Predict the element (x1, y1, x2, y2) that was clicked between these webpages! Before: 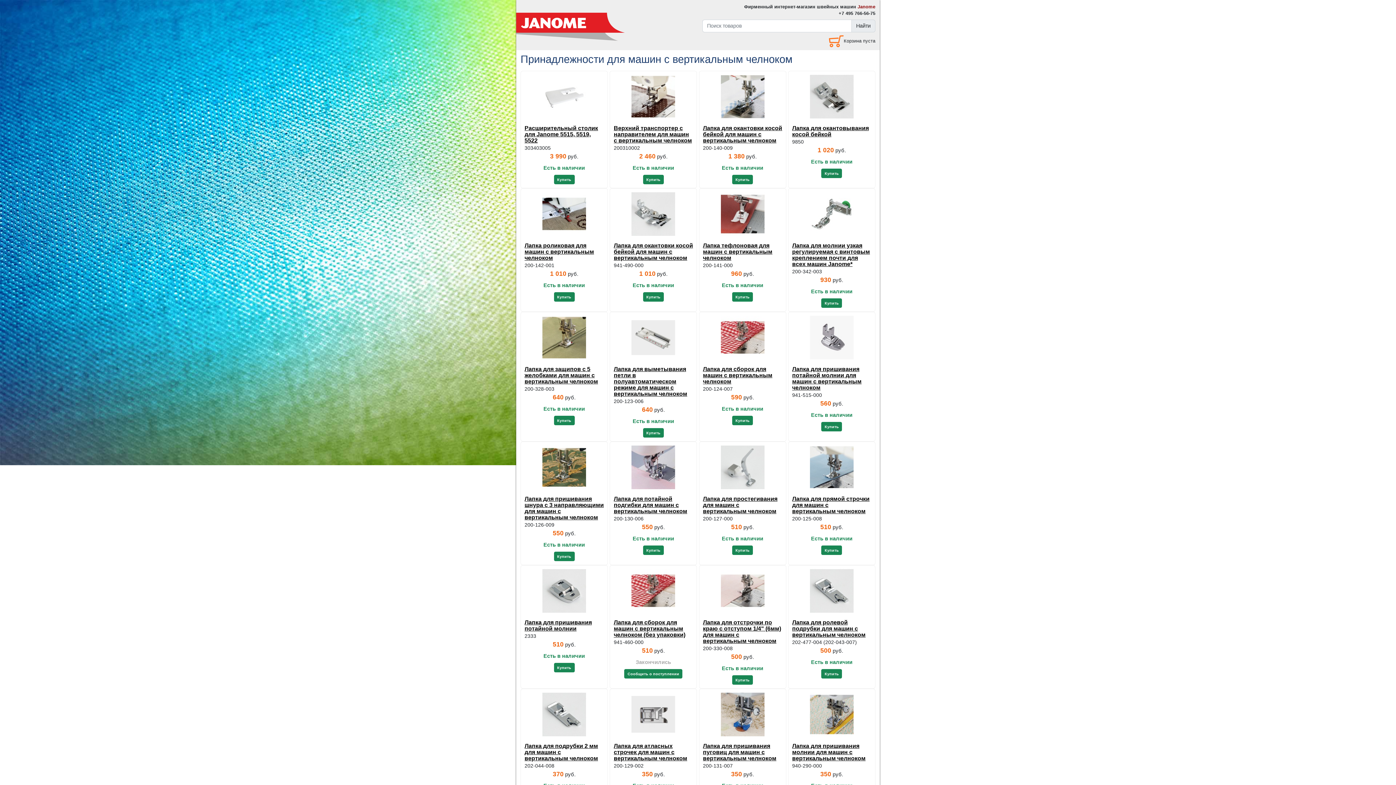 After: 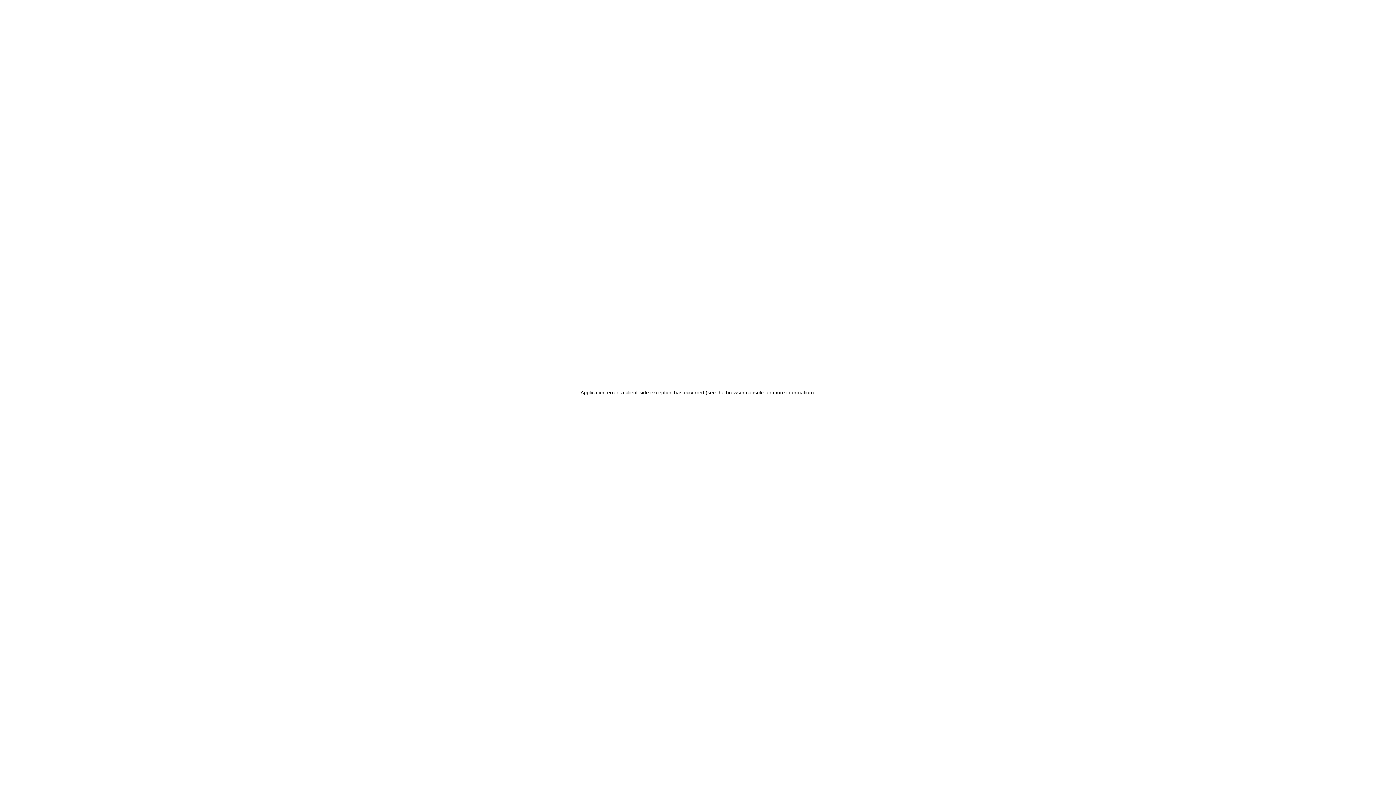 Action: label: Лапка для потайной подгибки для машин с вертикальным челноком bbox: (613, 495, 687, 514)